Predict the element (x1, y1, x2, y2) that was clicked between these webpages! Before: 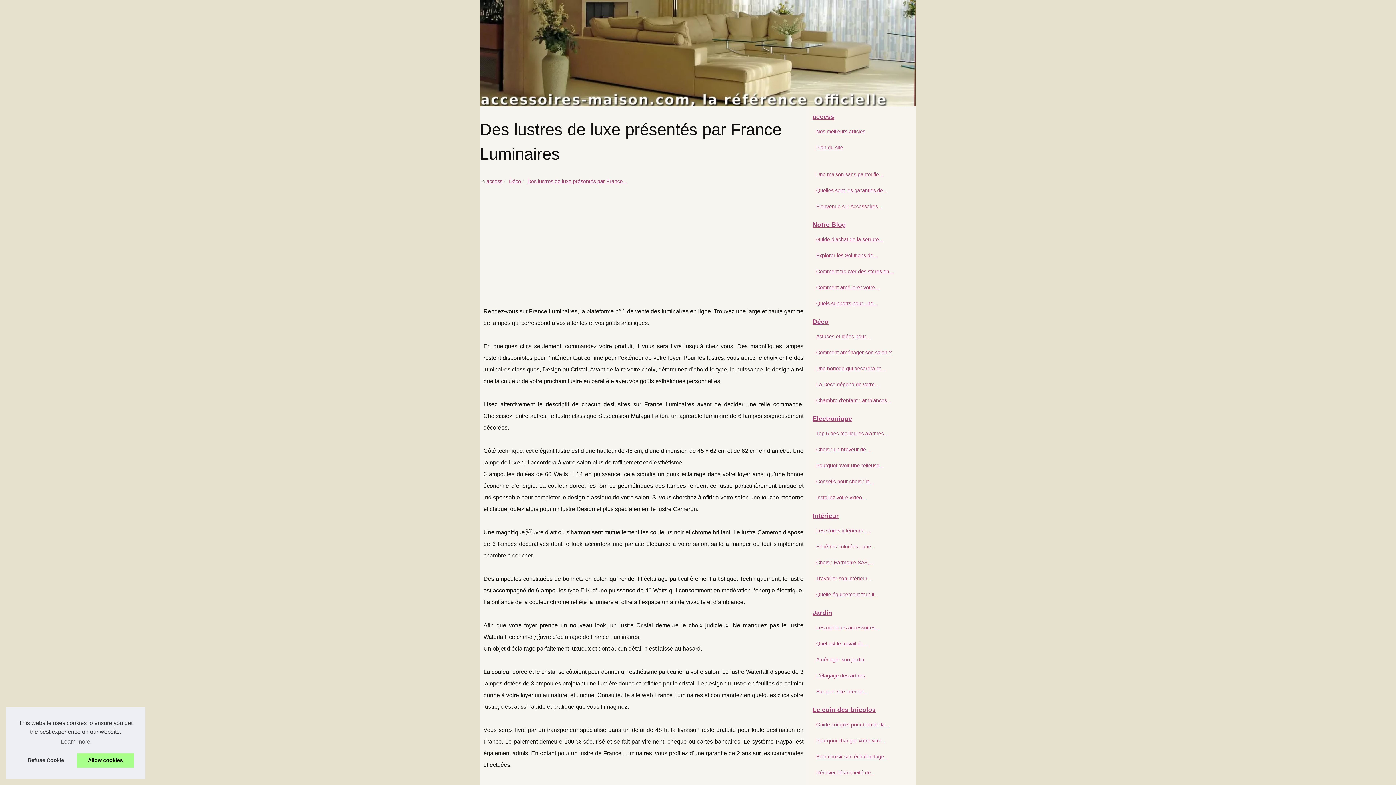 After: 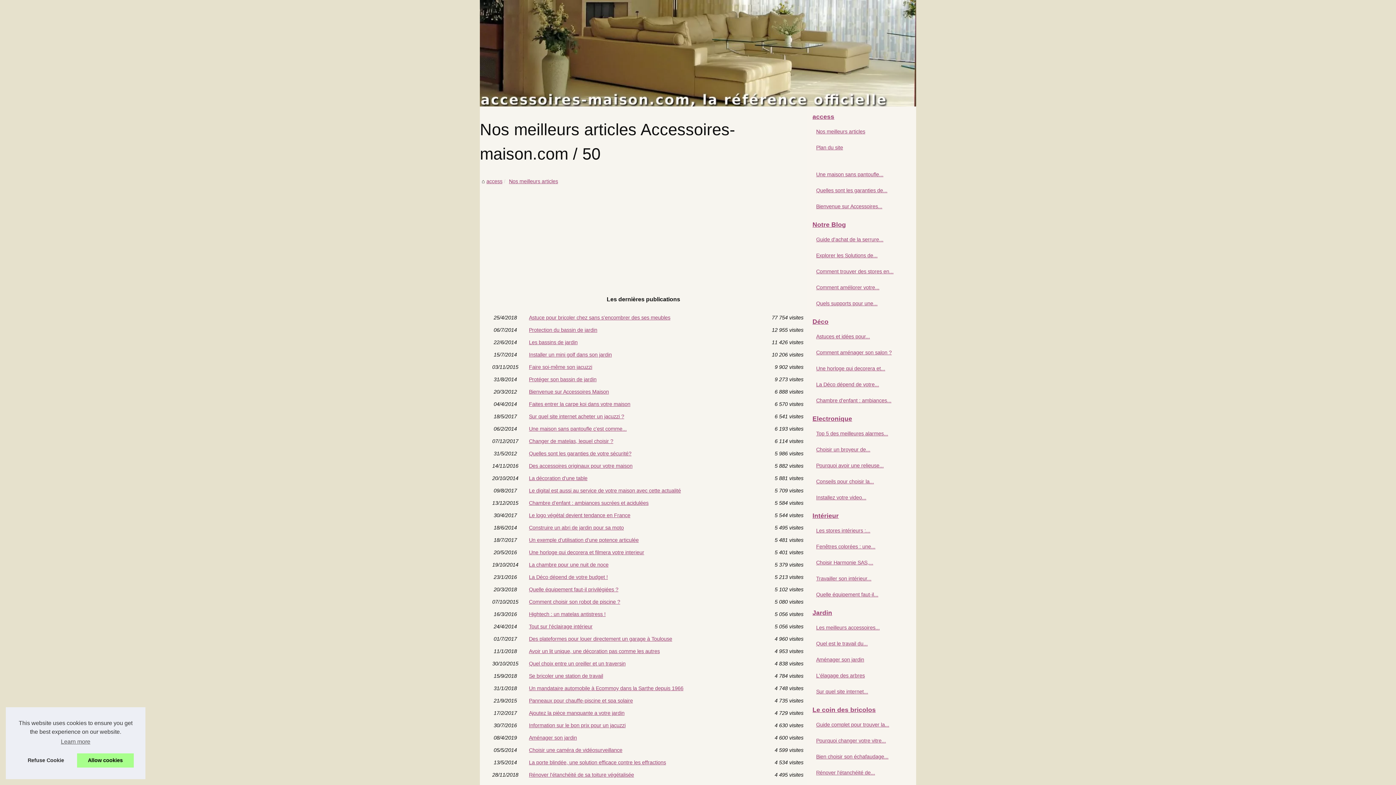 Action: label: Nos meilleurs articles bbox: (814, 127, 901, 135)